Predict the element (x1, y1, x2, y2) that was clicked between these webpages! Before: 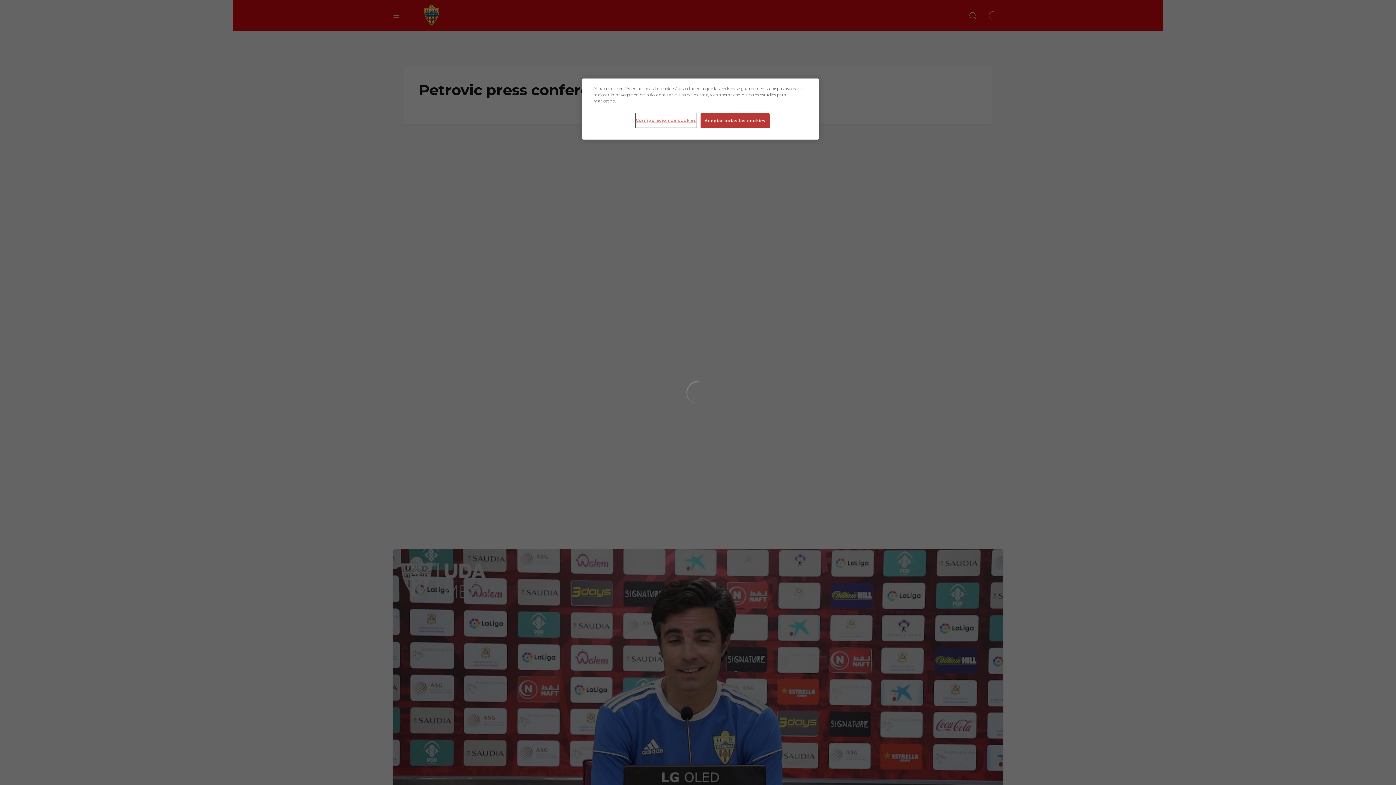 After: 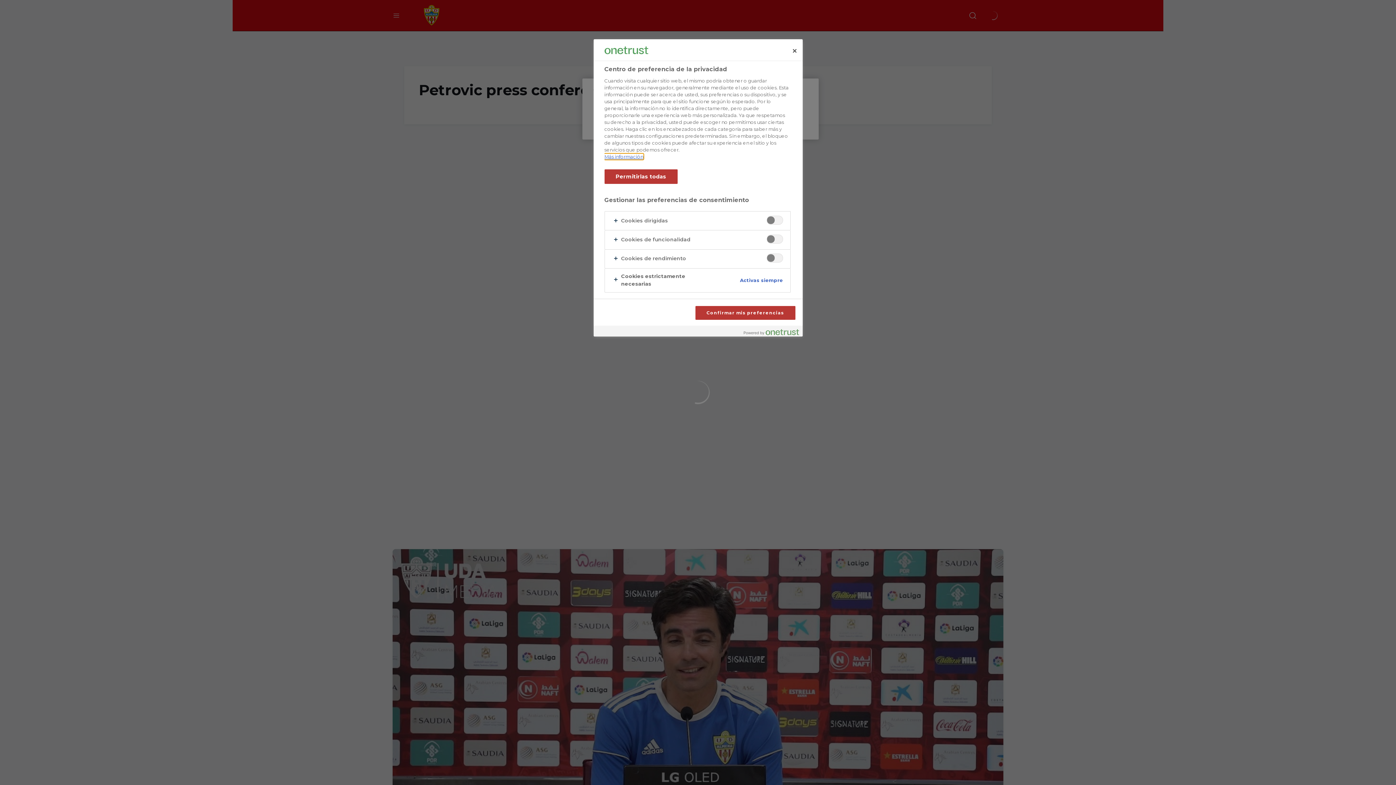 Action: bbox: (635, 113, 696, 127) label: Configuración de cookies